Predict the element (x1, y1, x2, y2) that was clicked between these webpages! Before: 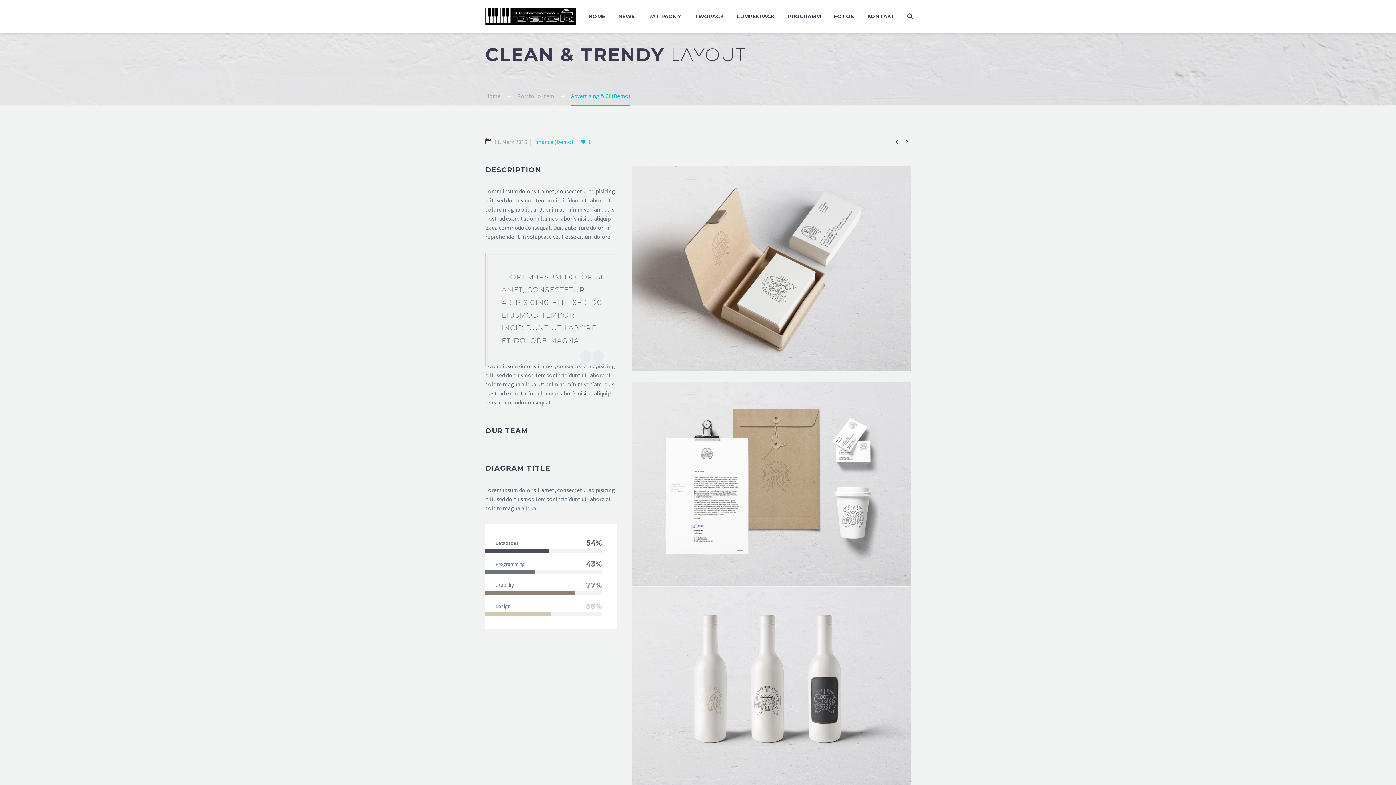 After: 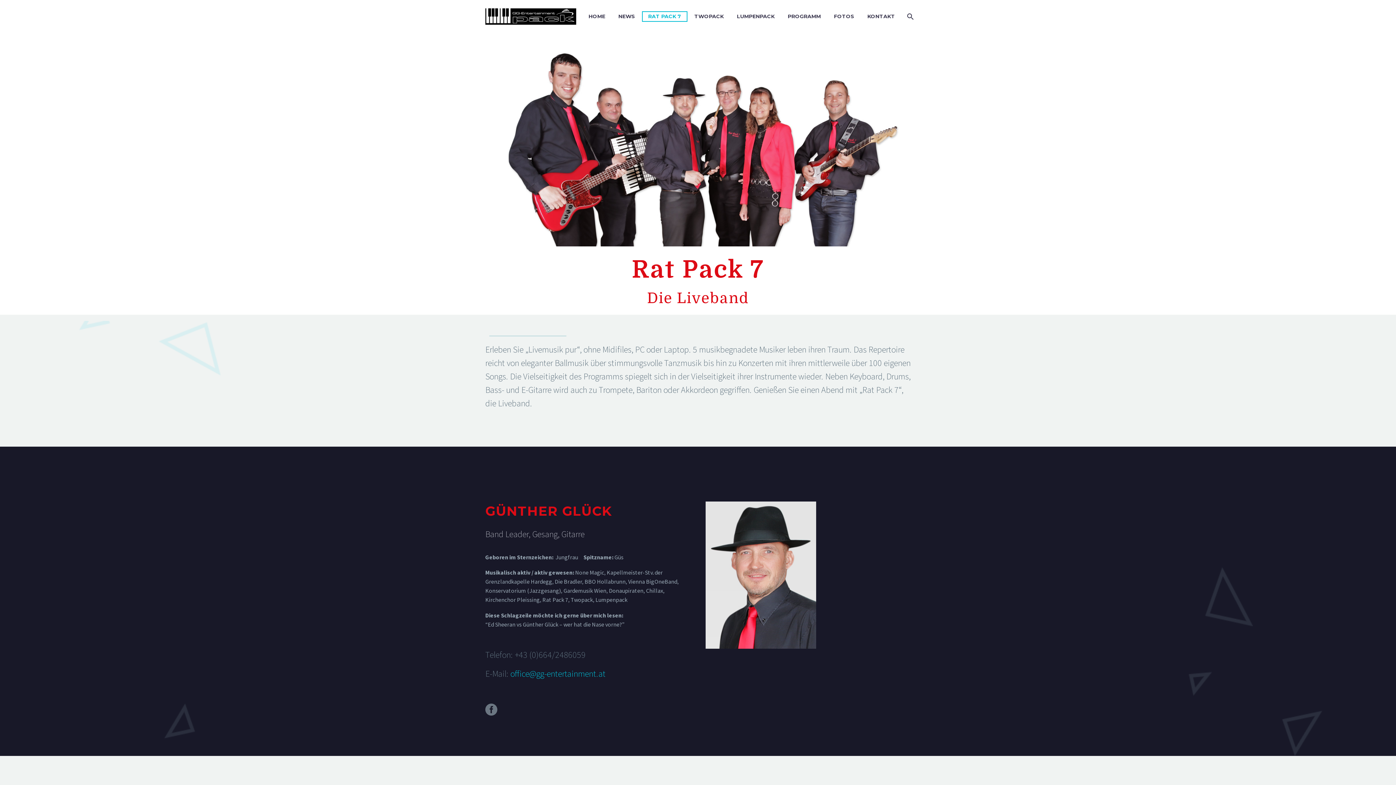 Action: bbox: (642, 12, 686, 21) label: RAT PACK 7